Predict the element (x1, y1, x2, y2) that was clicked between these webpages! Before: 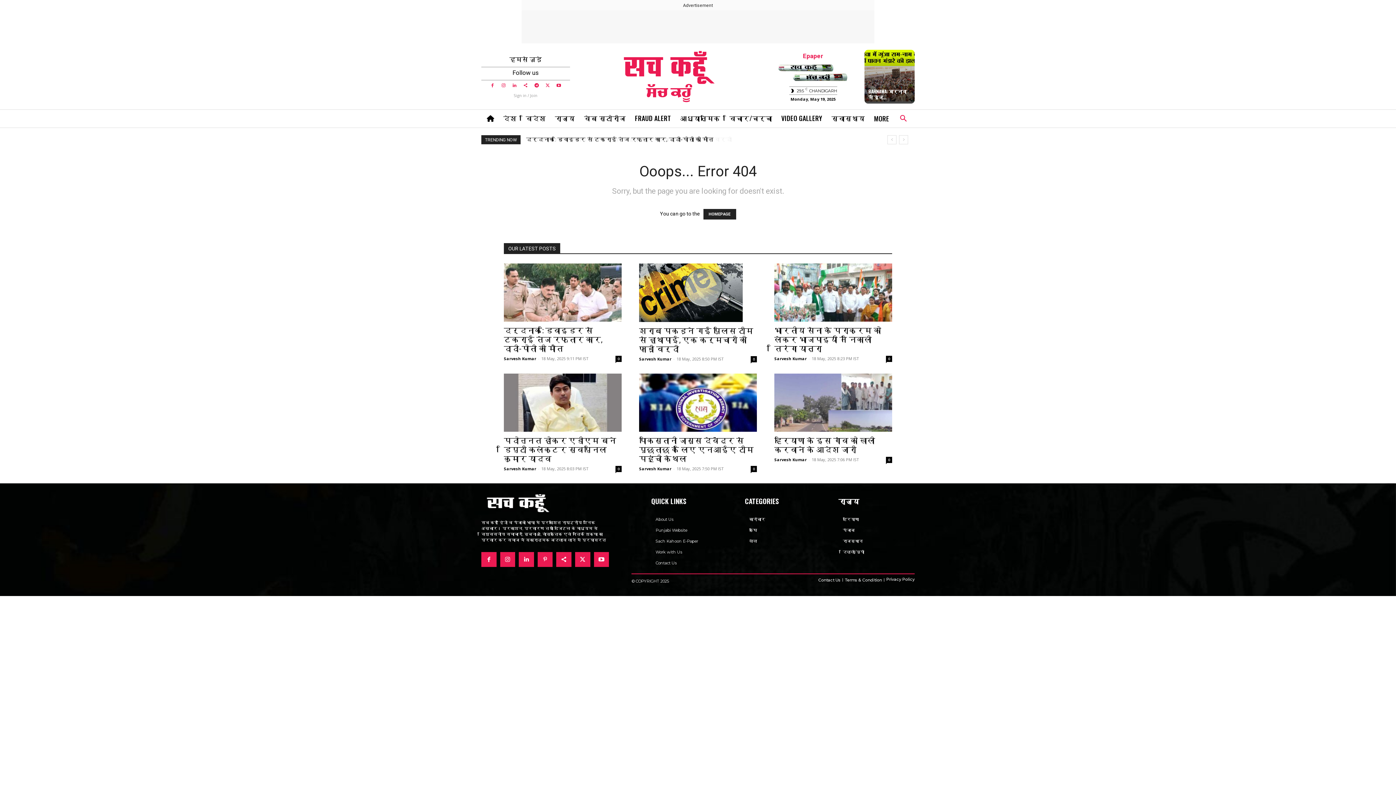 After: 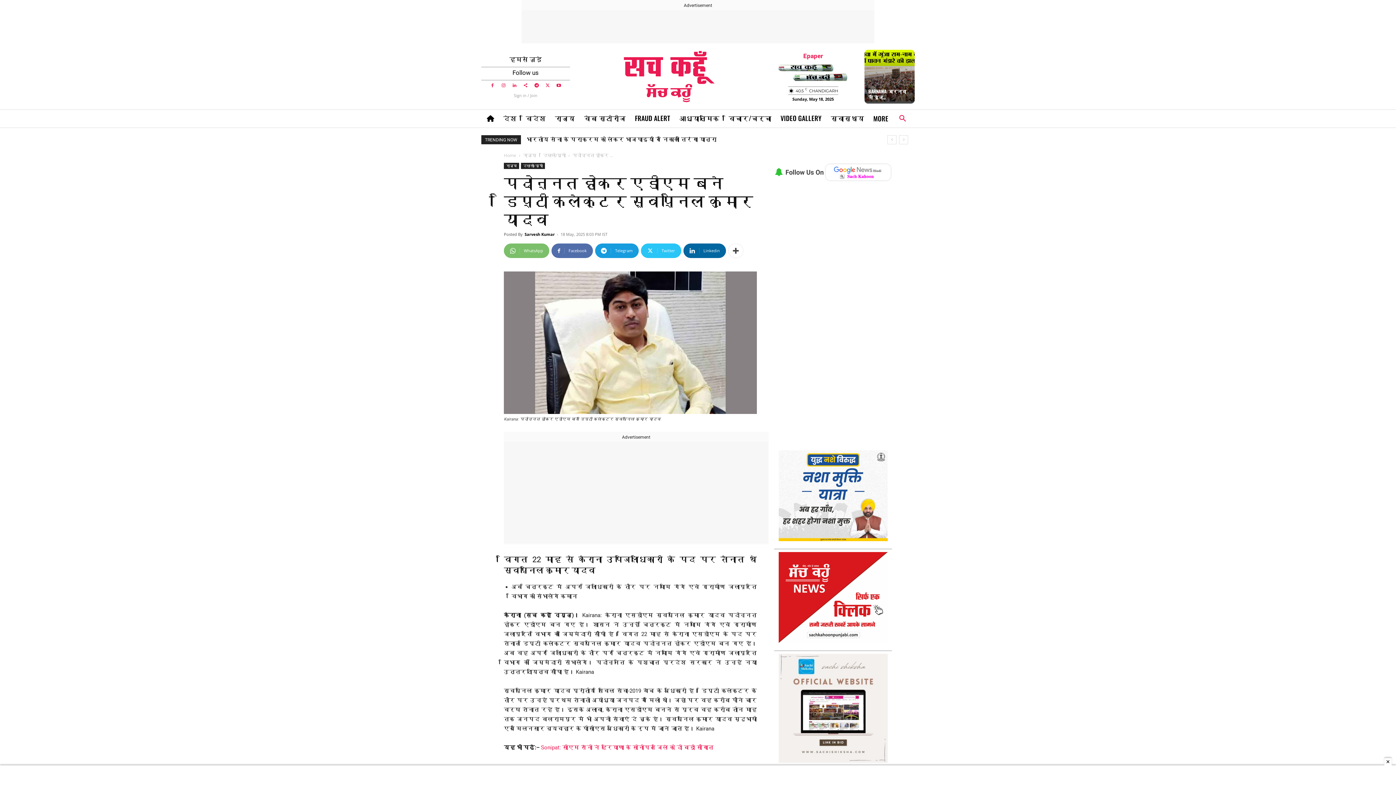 Action: bbox: (615, 422, 621, 428) label: 0